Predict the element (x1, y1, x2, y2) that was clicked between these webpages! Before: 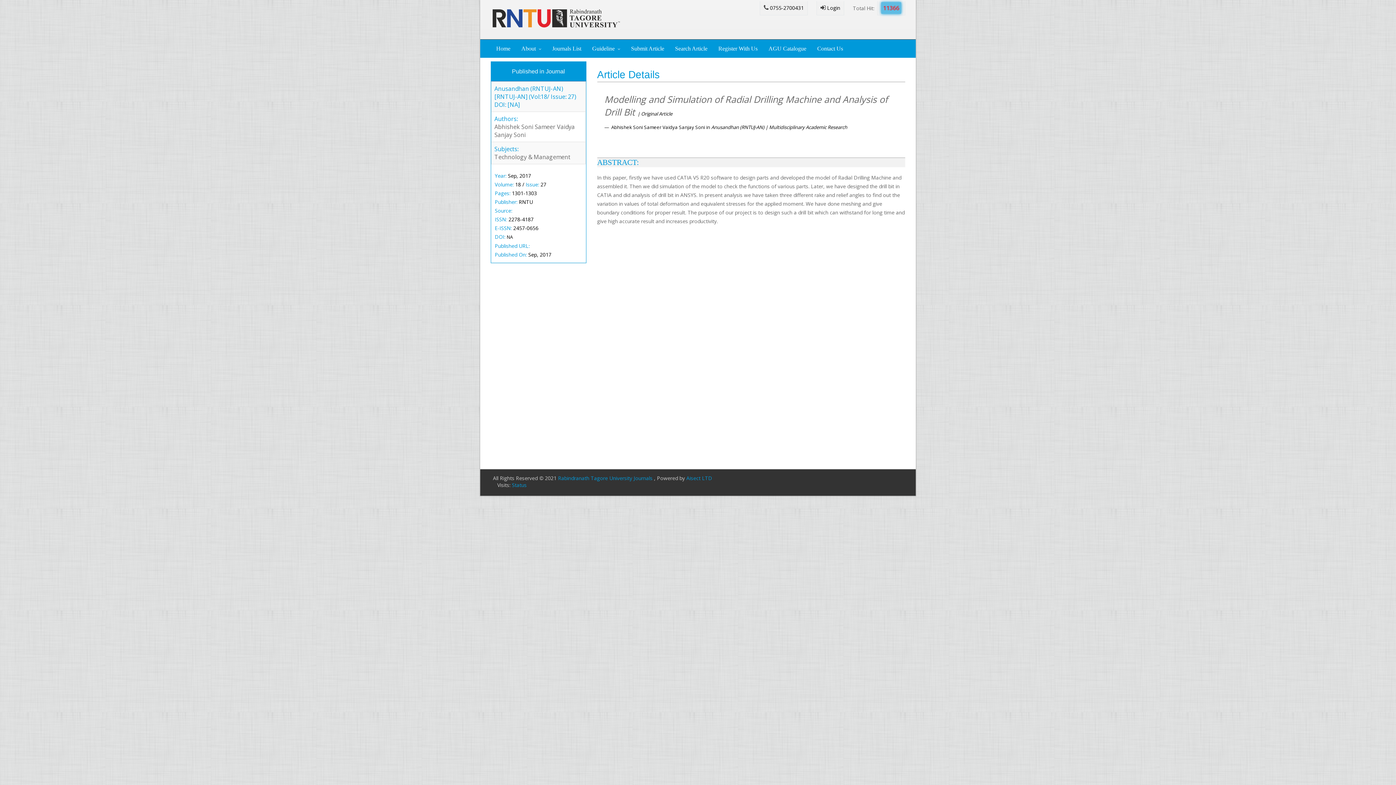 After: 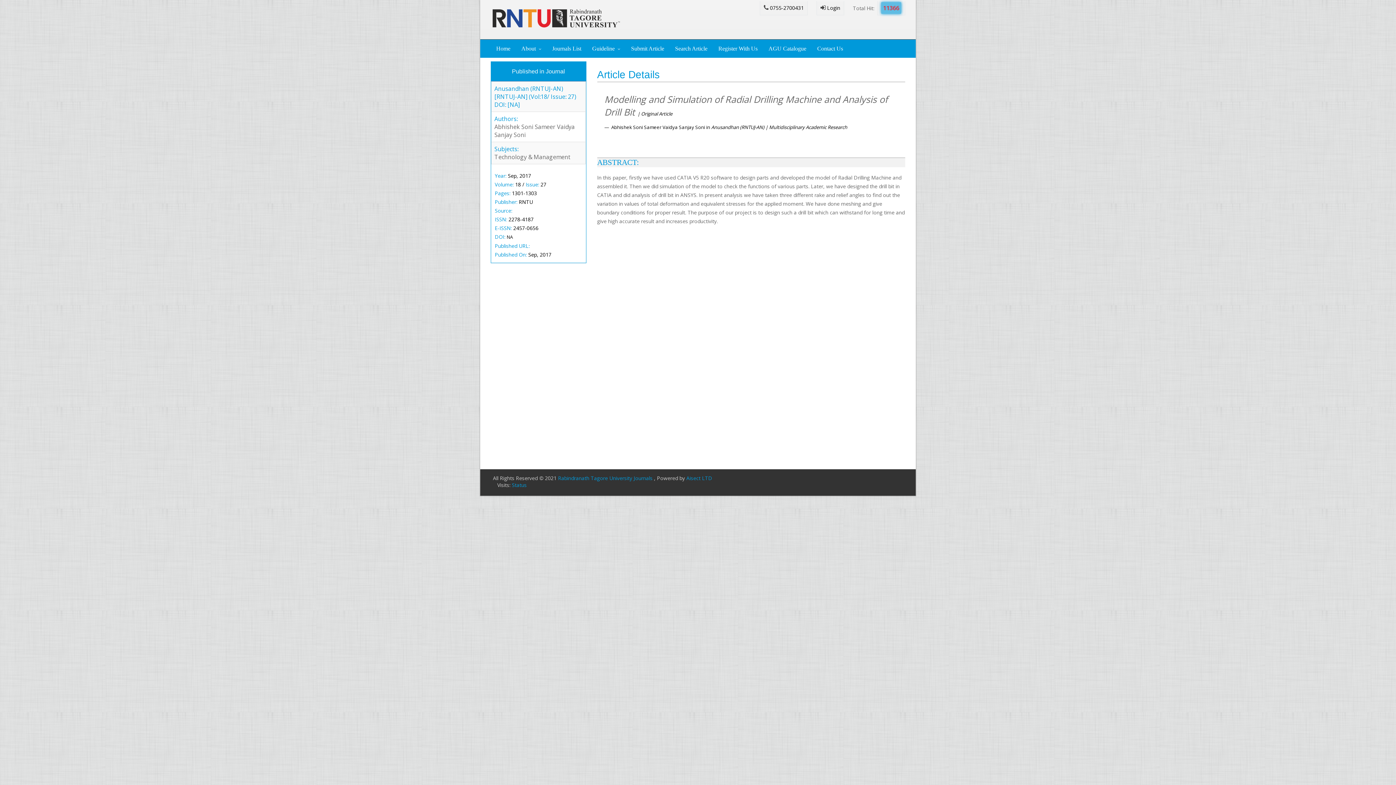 Action: bbox: (760, 1, 808, 15) label:  0755-2700431